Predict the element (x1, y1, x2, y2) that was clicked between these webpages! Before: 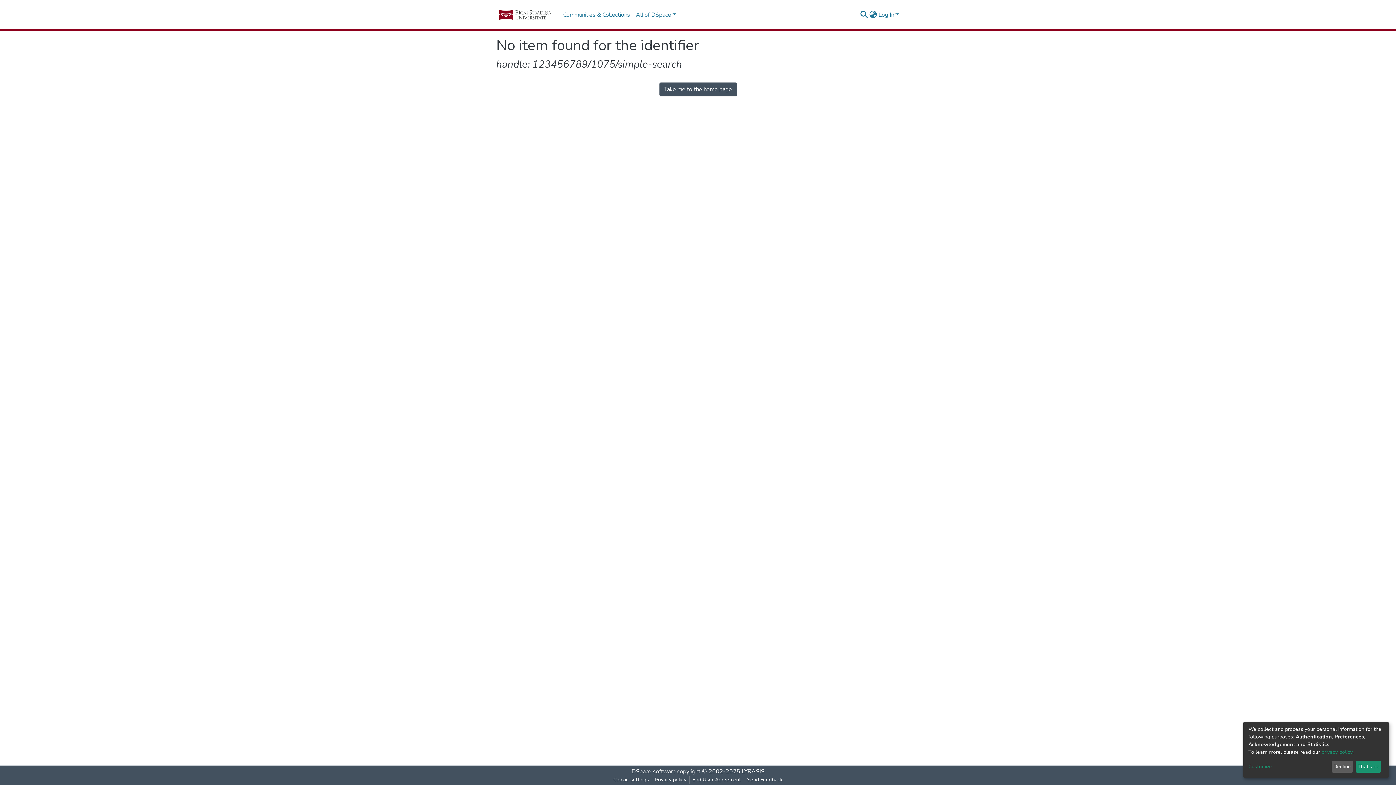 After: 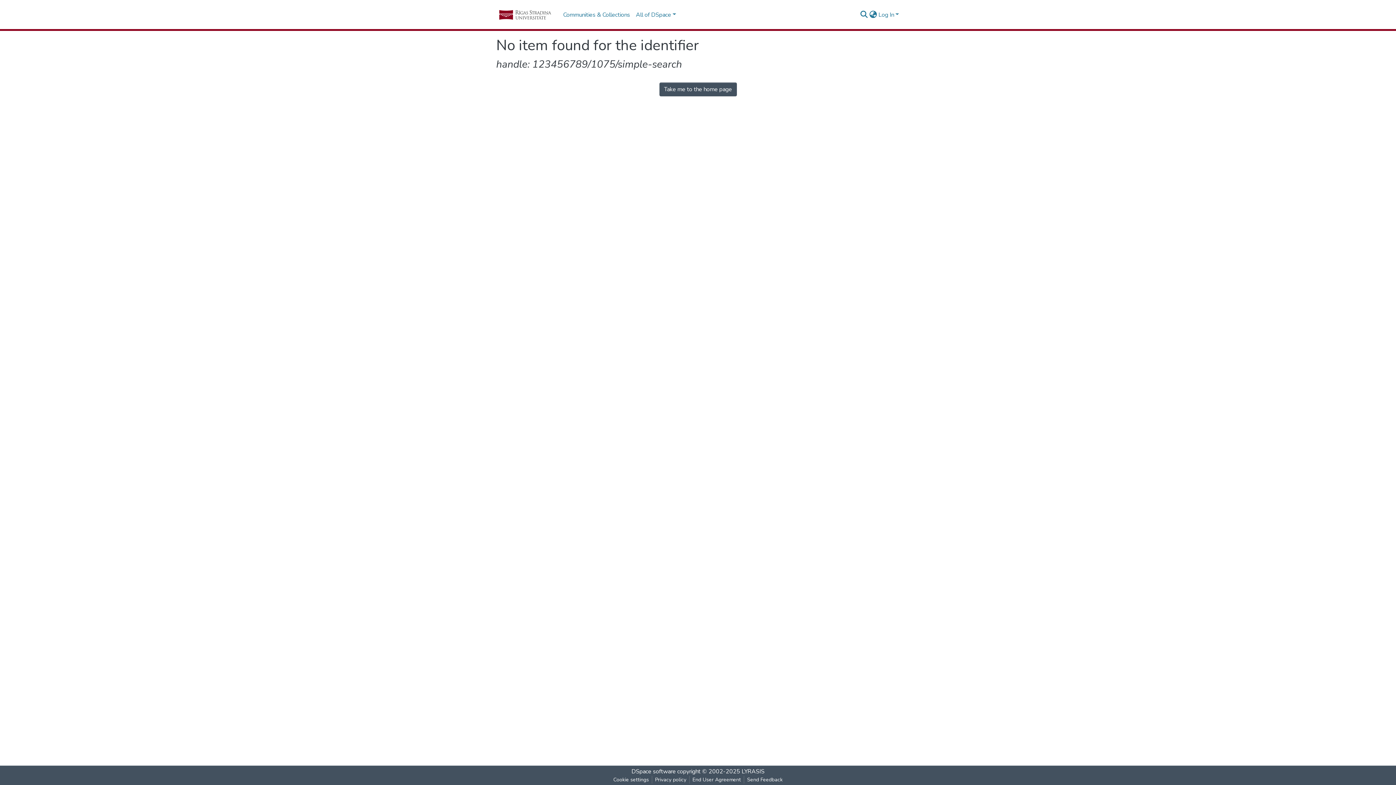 Action: label: Decline bbox: (1331, 761, 1353, 773)